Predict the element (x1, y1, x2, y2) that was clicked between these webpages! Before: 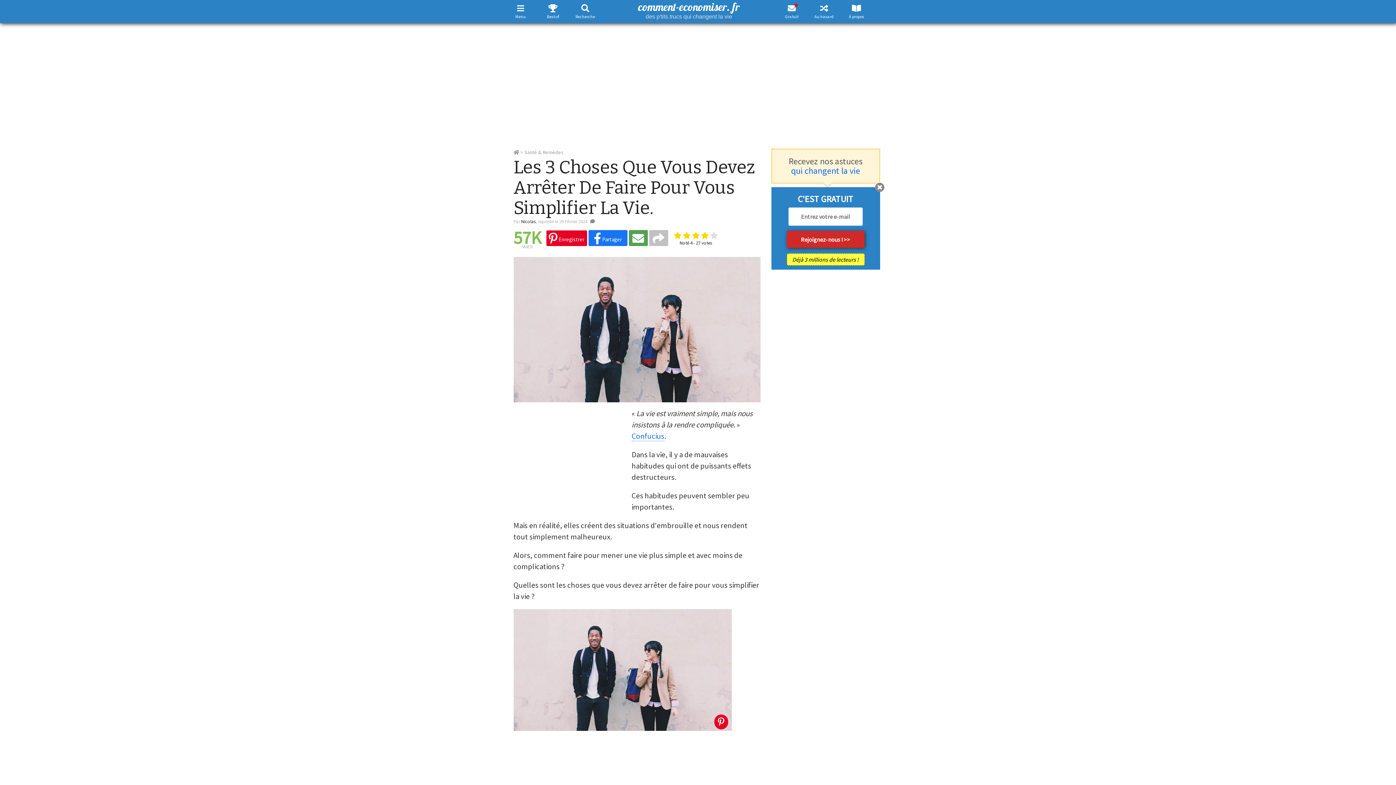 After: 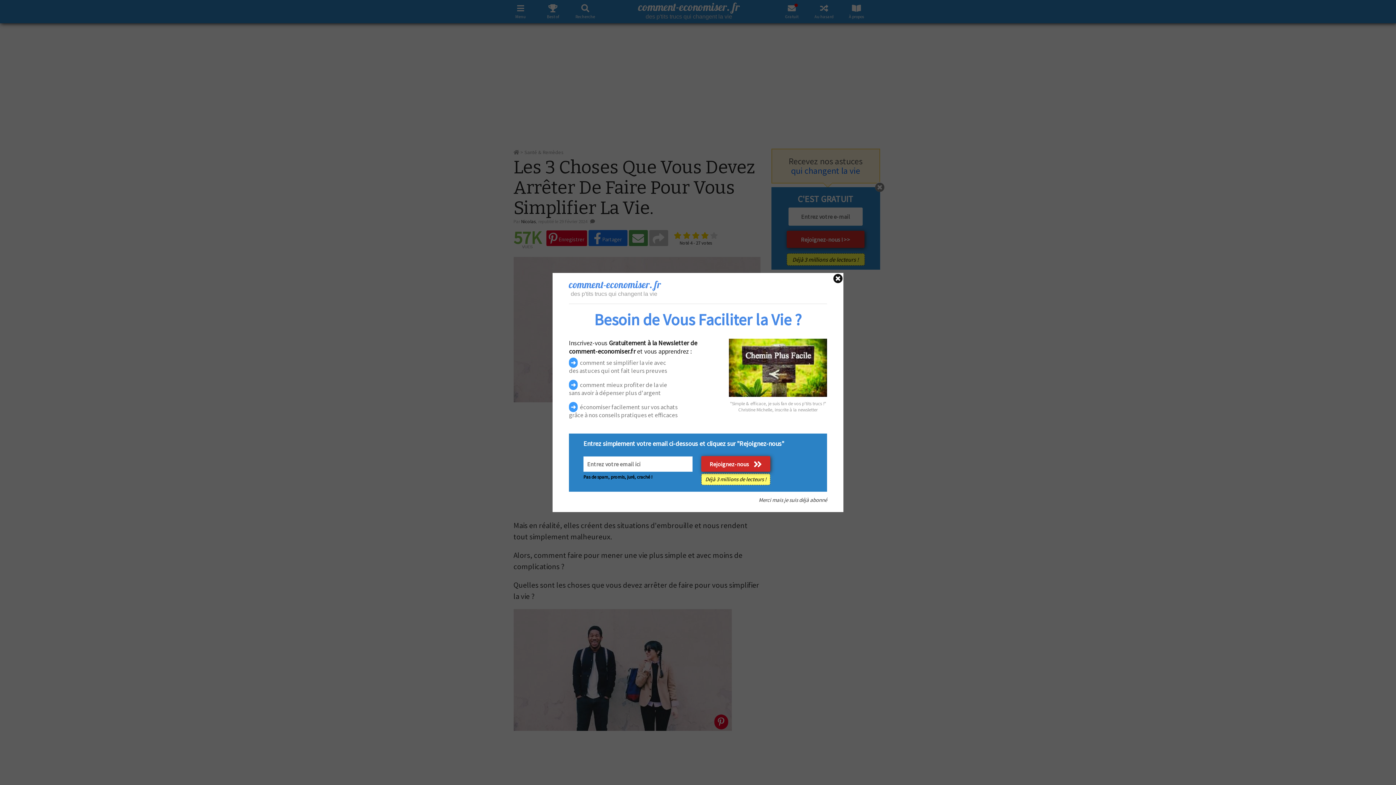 Action: bbox: (775, 12, 808, 19) label: Gratuit